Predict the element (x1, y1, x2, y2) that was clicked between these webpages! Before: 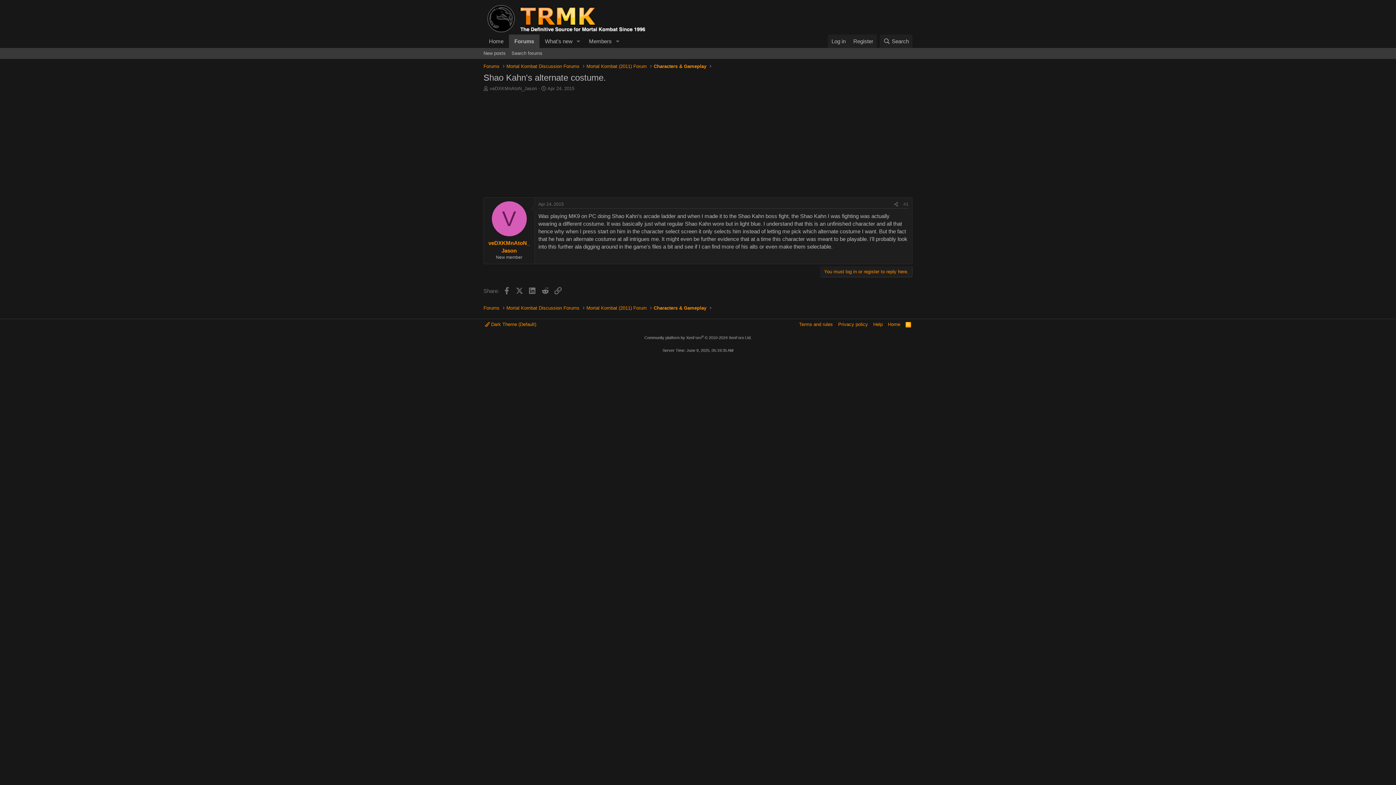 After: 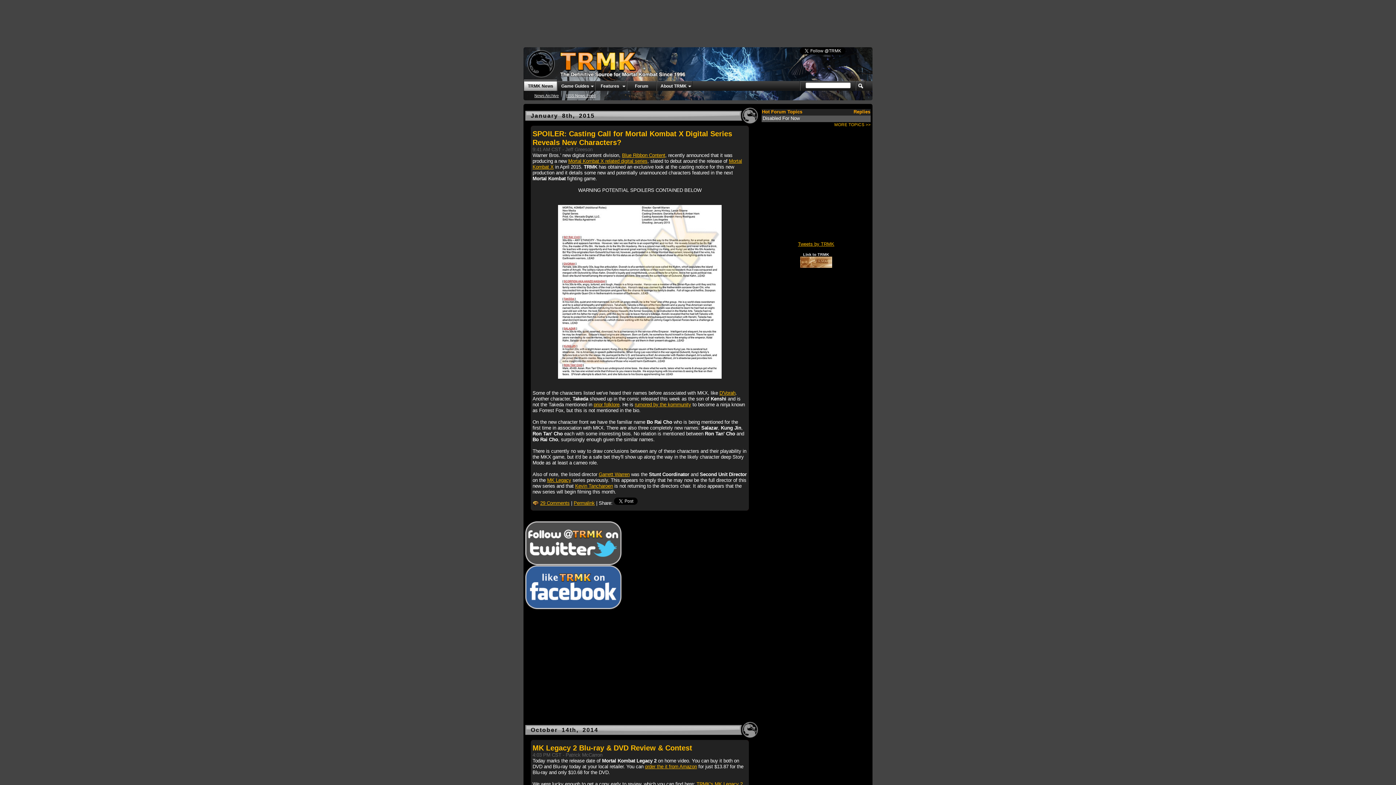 Action: bbox: (483, 25, 647, 31)